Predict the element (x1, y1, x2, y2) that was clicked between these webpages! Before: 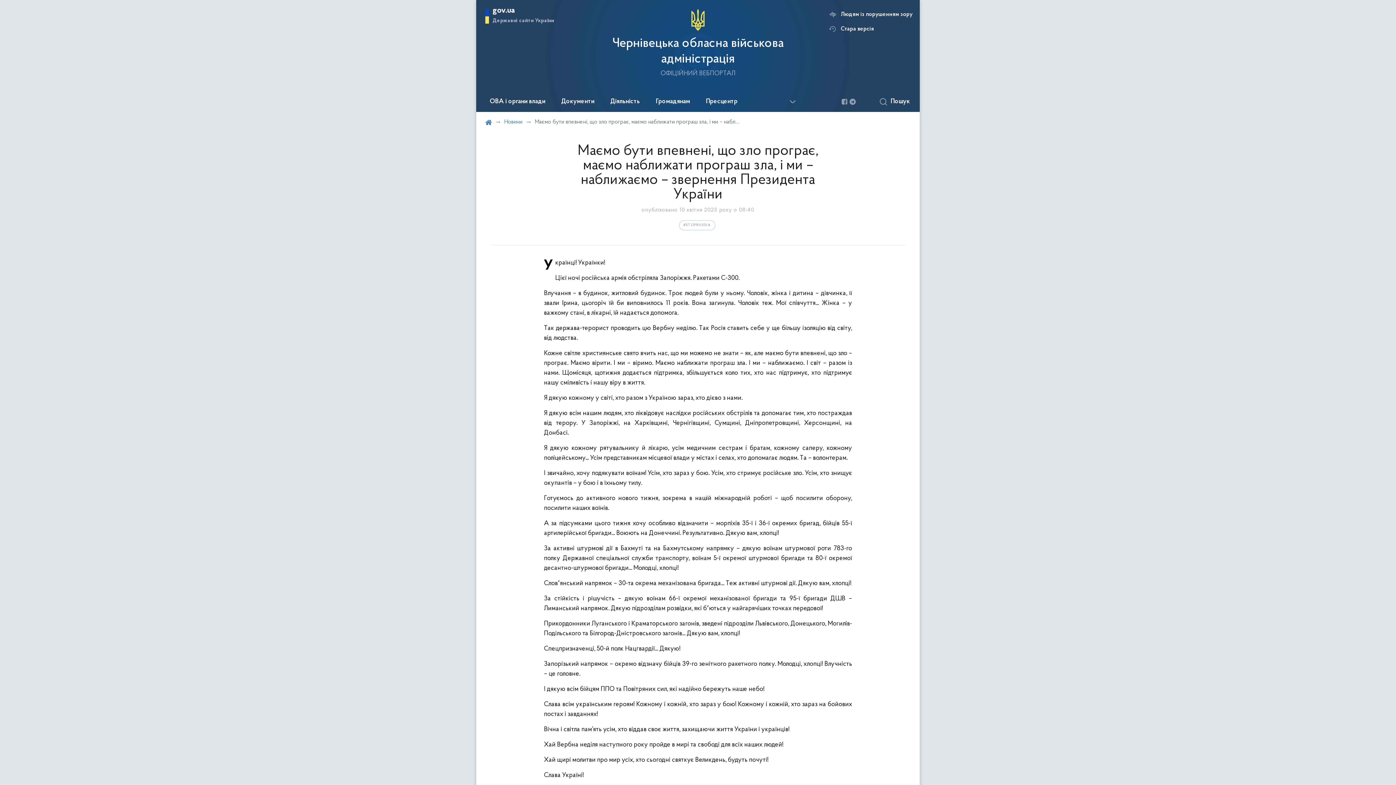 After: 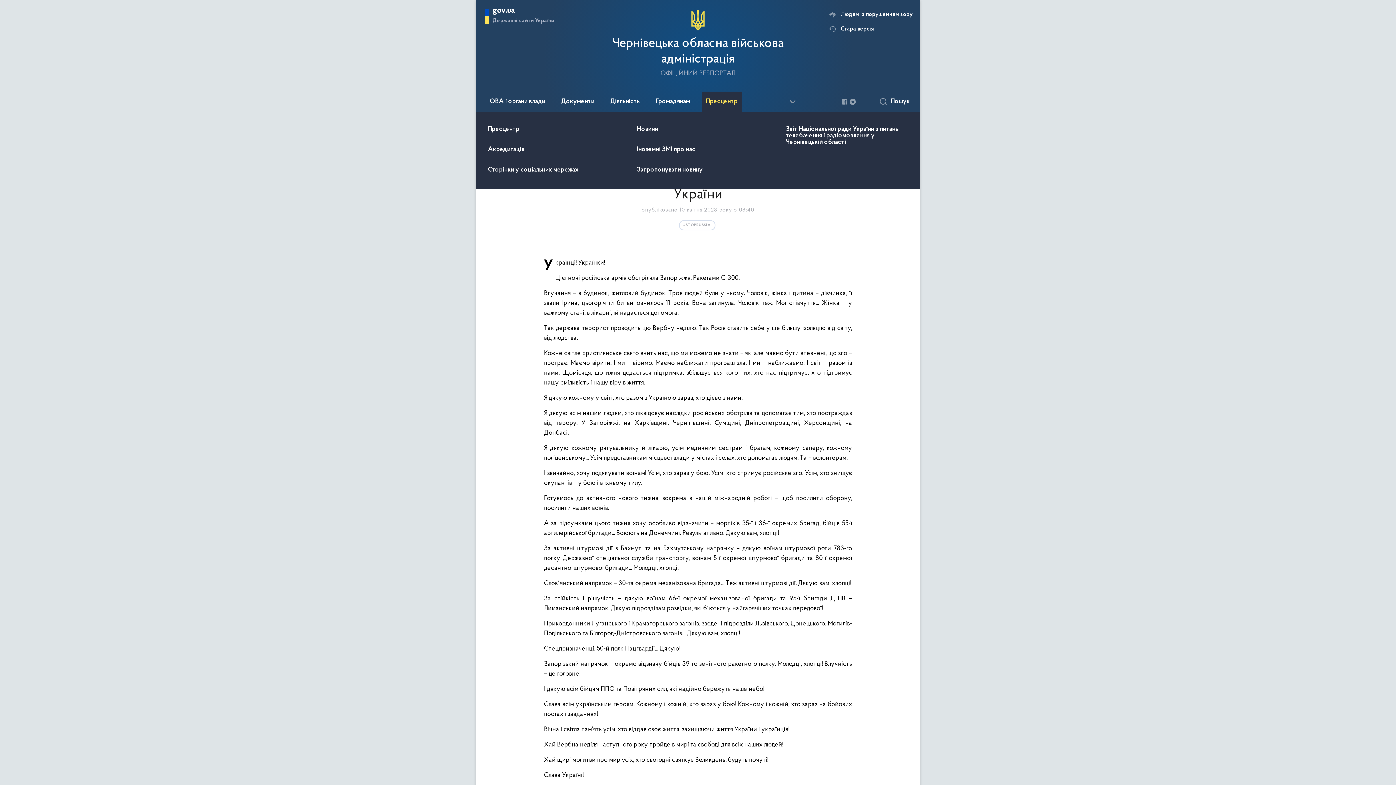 Action: bbox: (701, 91, 742, 112) label: Пресцентр